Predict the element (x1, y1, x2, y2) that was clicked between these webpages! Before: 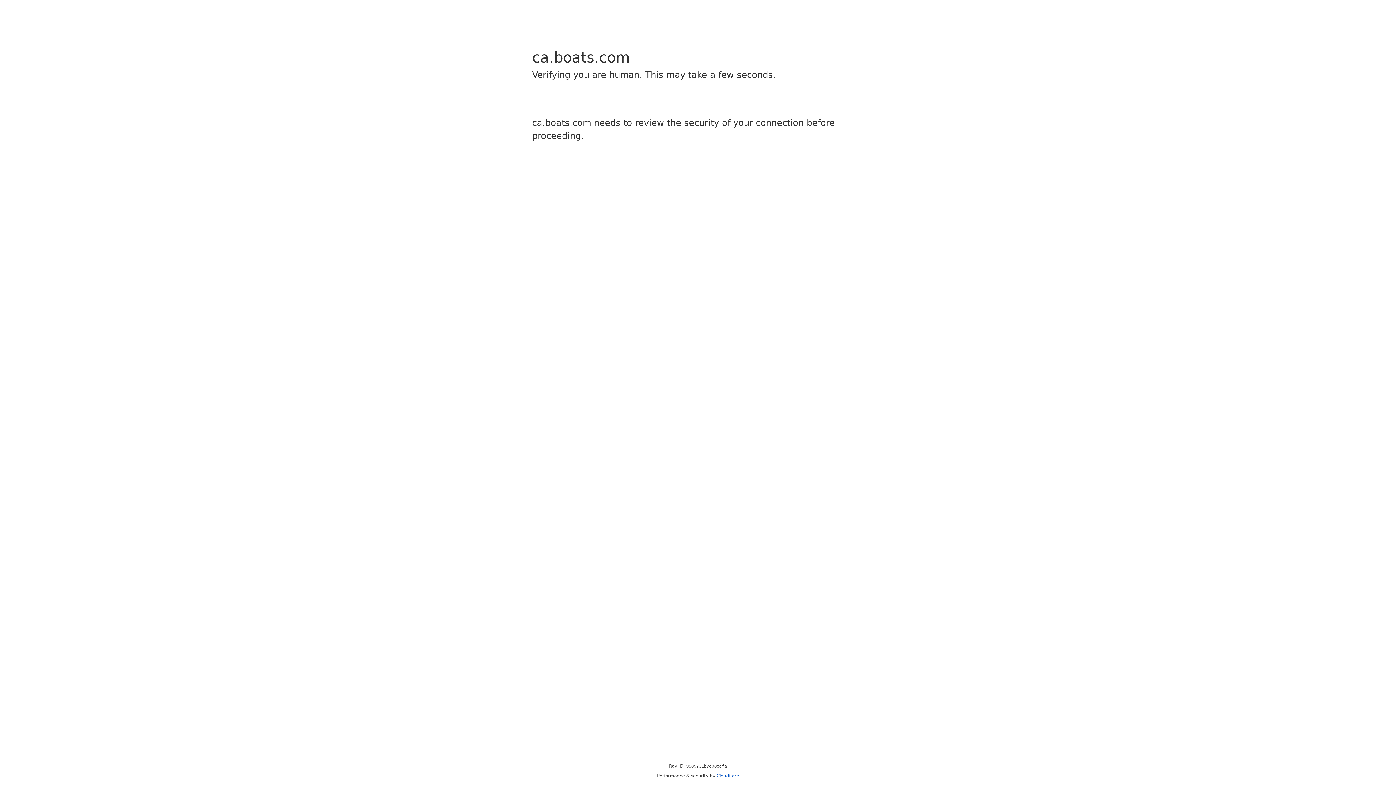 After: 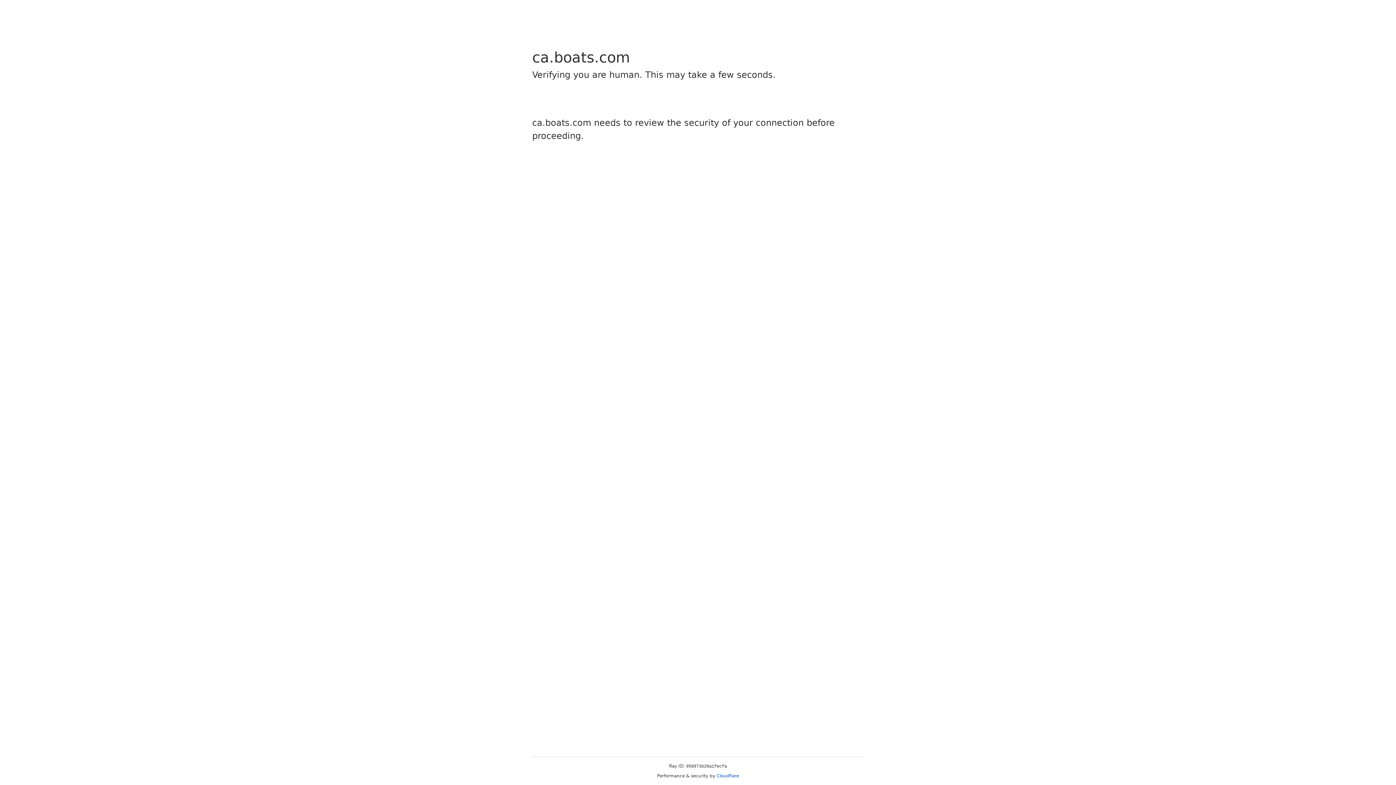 Action: label: Cloudflare bbox: (716, 773, 739, 778)